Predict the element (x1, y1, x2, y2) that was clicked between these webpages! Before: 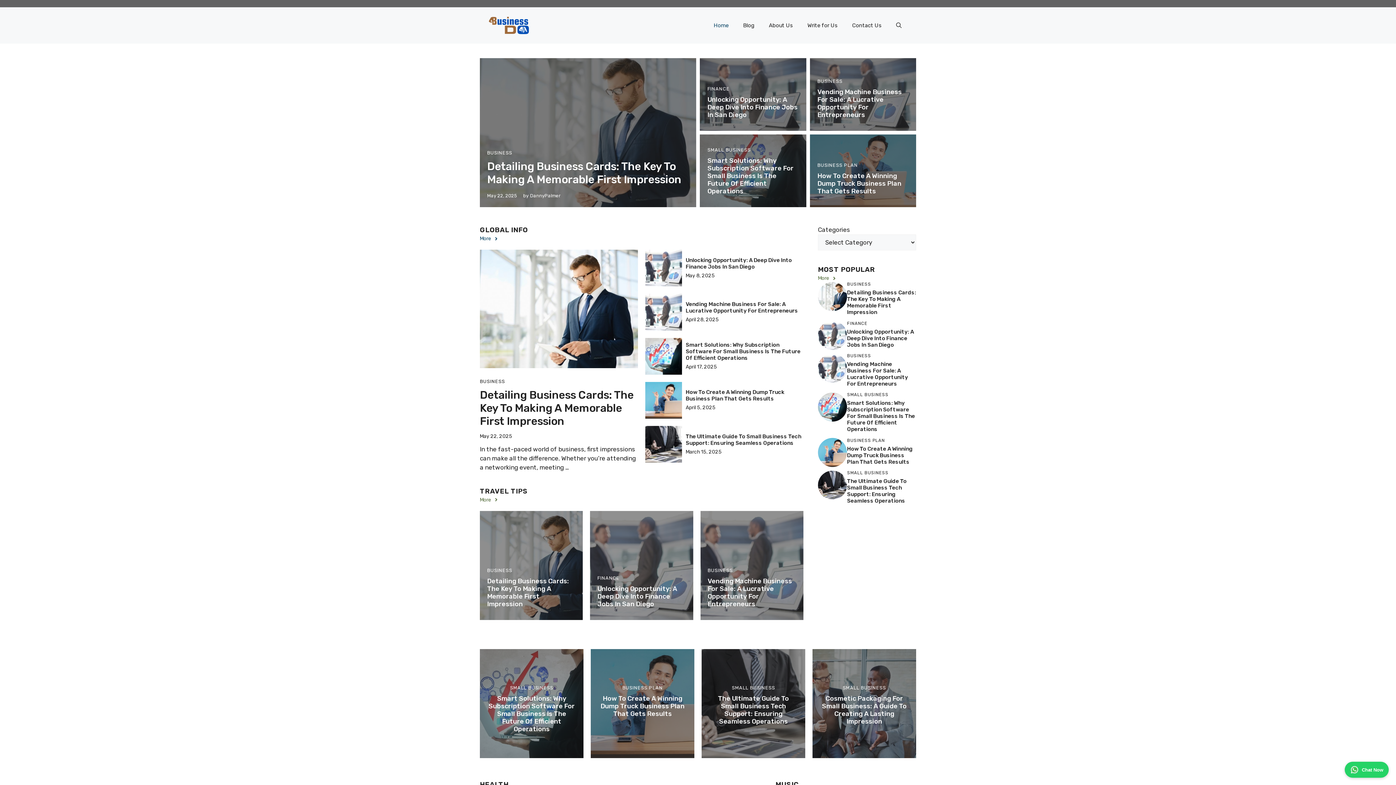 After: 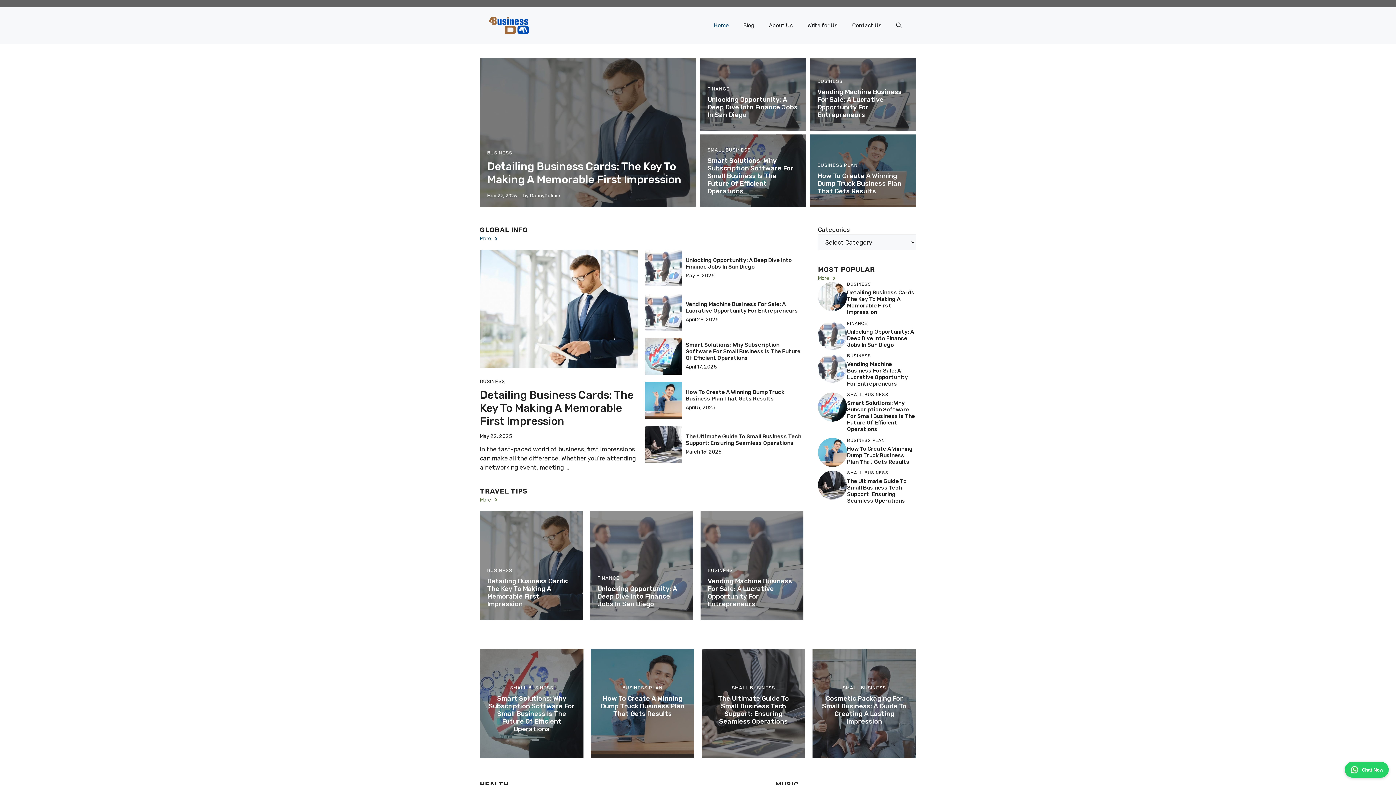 Action: label: More bbox: (818, 274, 837, 282)